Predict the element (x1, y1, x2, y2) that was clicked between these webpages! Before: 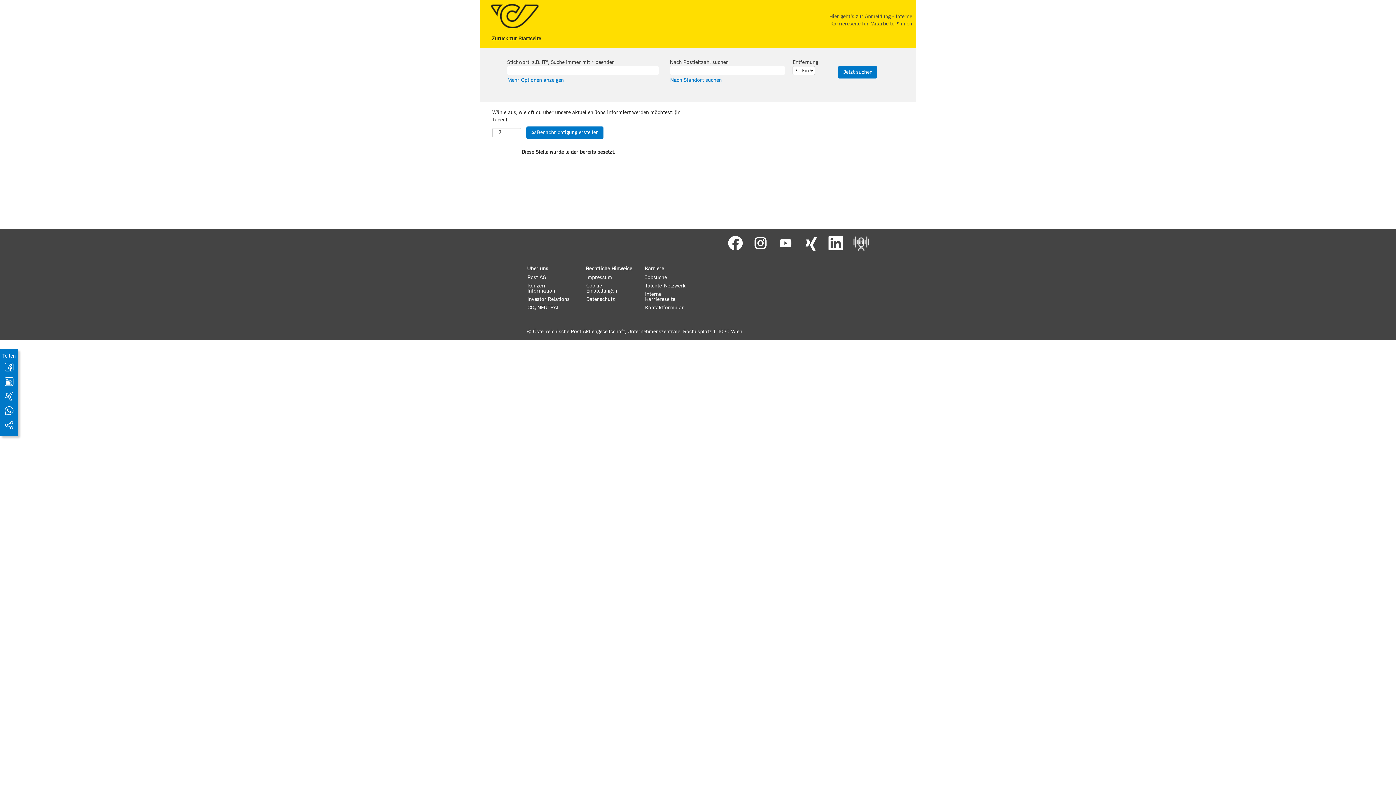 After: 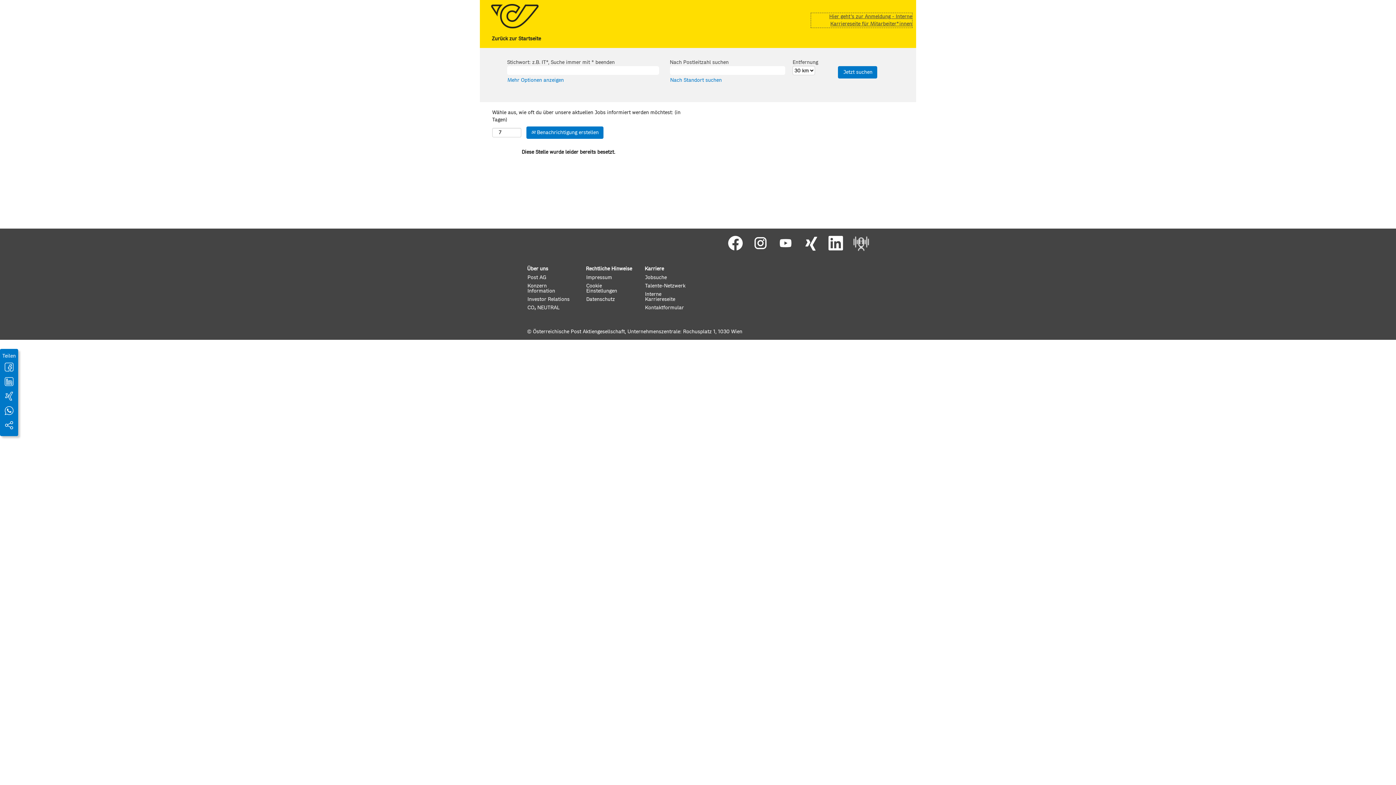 Action: label: Hier geht's zur Anmeldung - Interne Karriereseite für Mitarbeiter*innen bbox: (810, 12, 912, 28)